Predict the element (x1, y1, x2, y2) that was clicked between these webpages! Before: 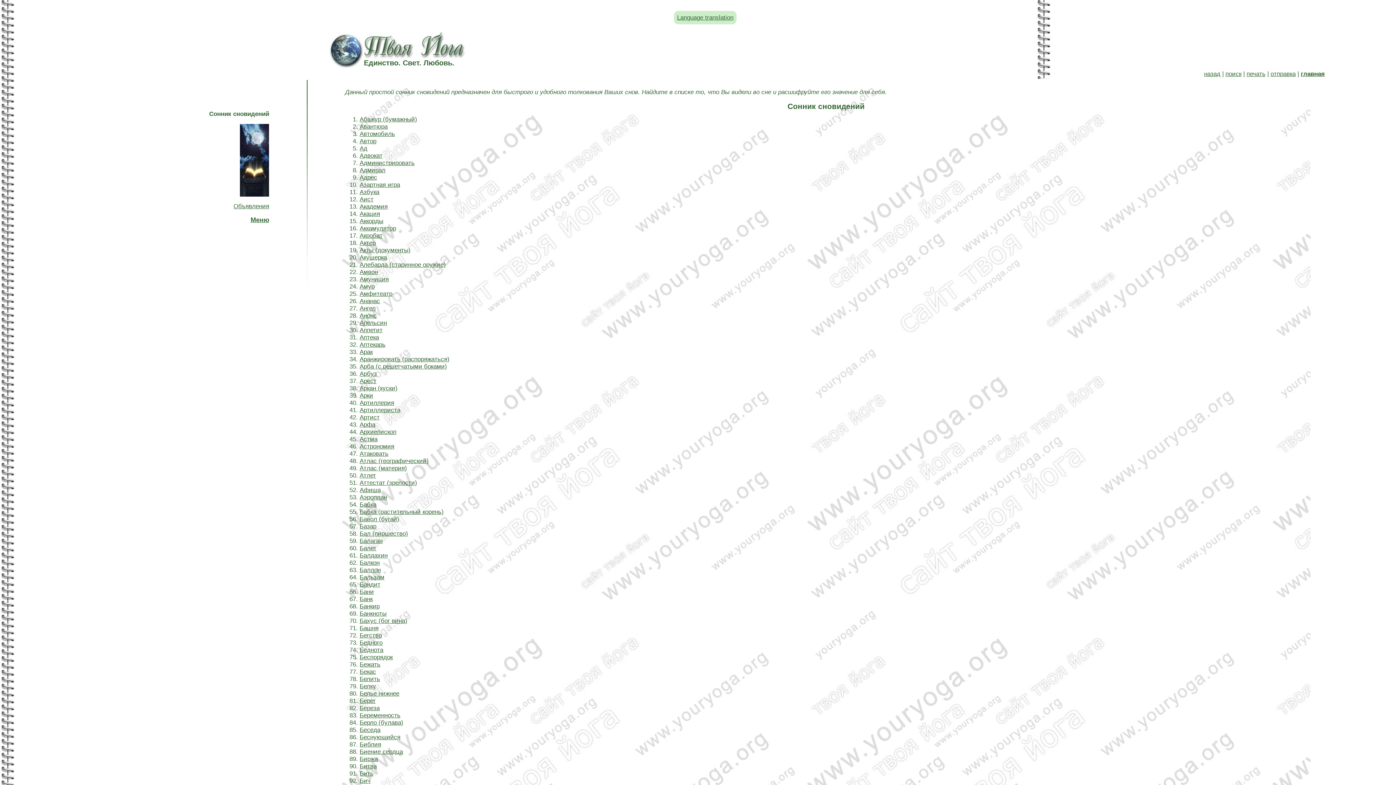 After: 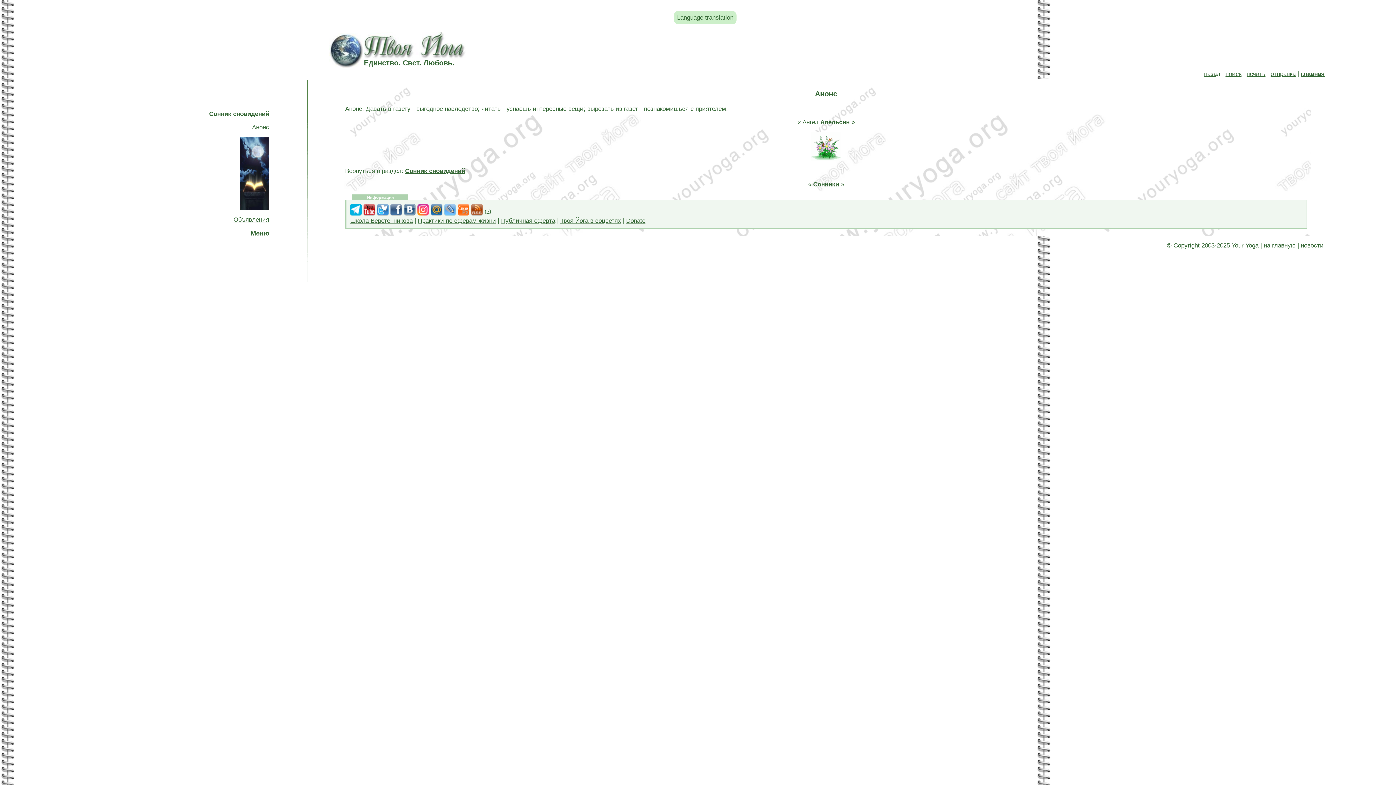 Action: bbox: (359, 312, 376, 319) label: Анонс